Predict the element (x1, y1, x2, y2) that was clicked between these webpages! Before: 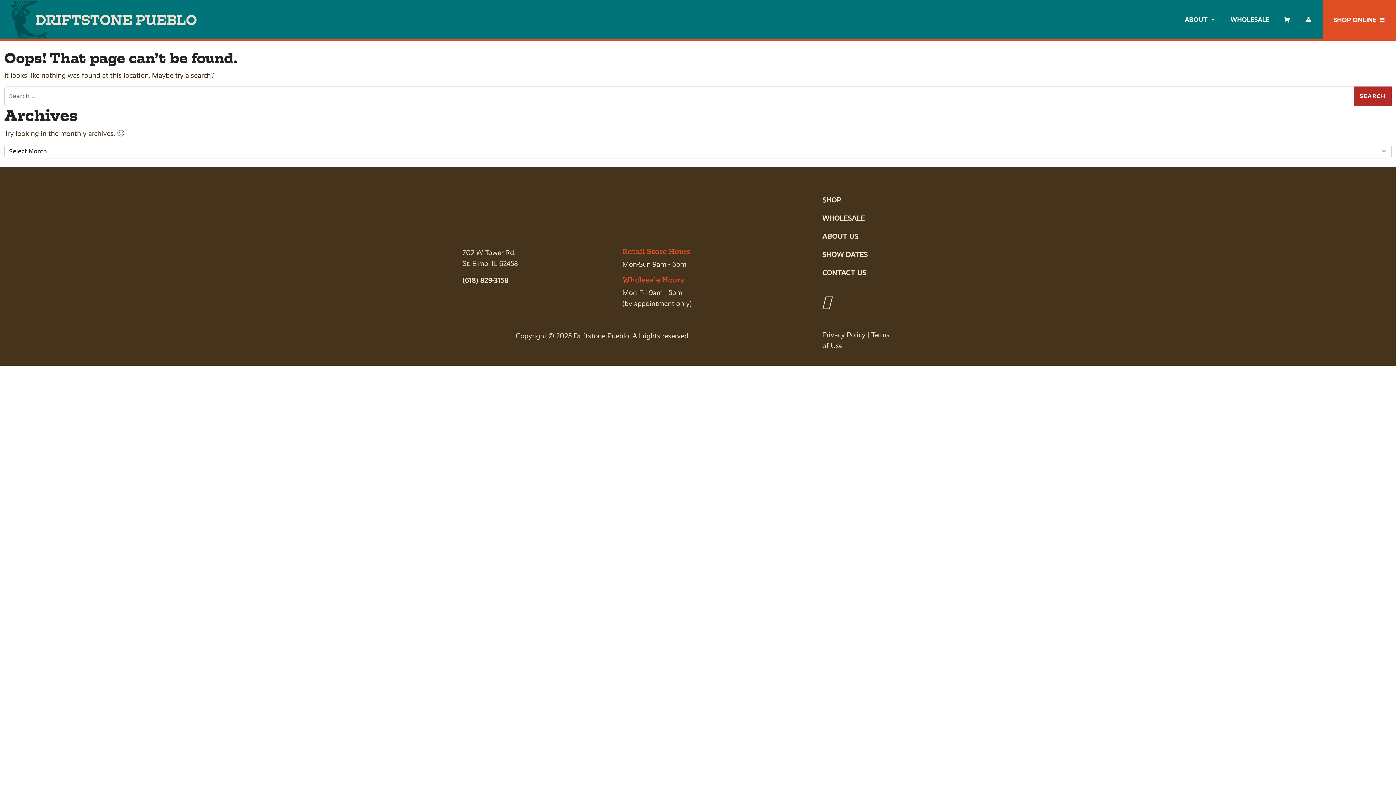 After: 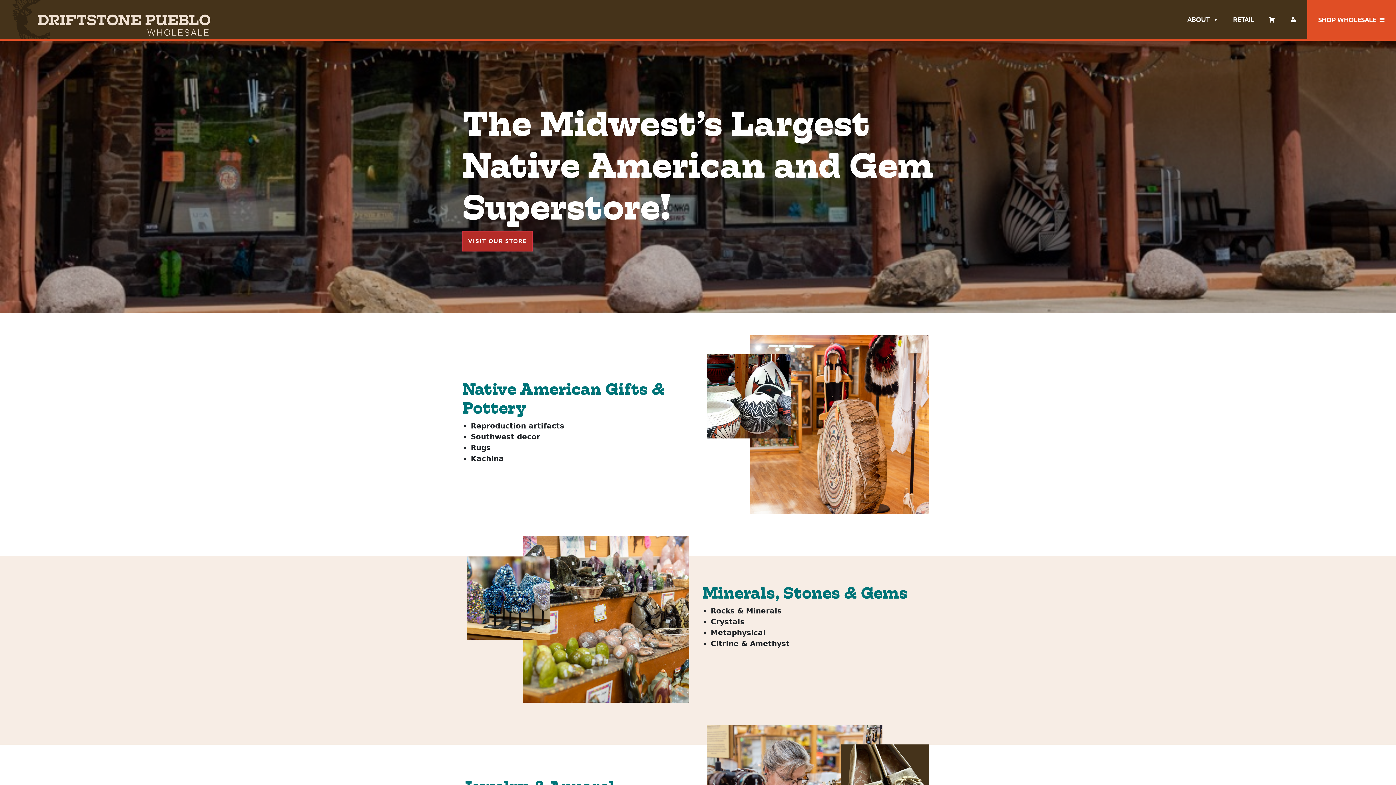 Action: bbox: (1227, 12, 1273, 26) label: WHOLESALE